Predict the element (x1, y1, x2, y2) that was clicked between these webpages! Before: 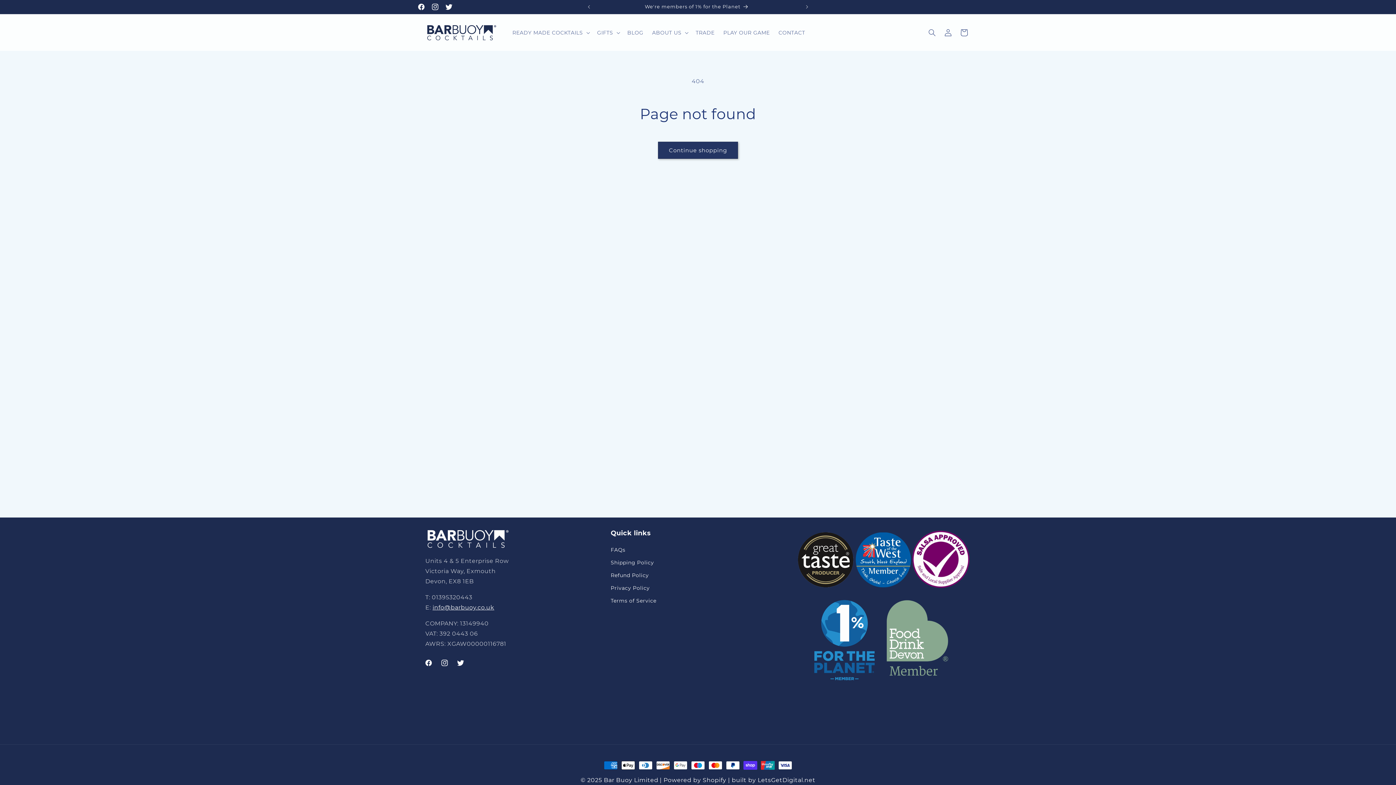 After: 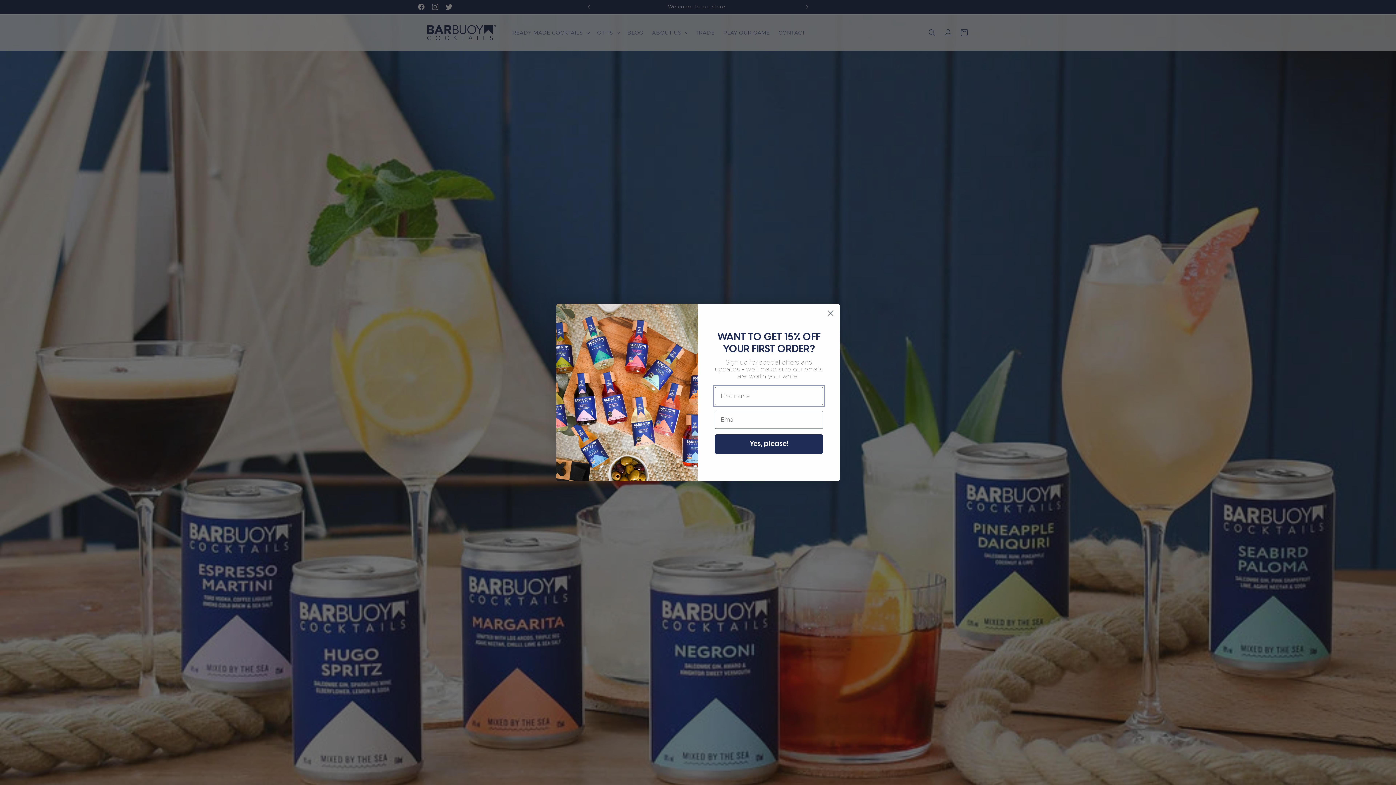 Action: bbox: (603, 777, 632, 784) label: Bar Buoy